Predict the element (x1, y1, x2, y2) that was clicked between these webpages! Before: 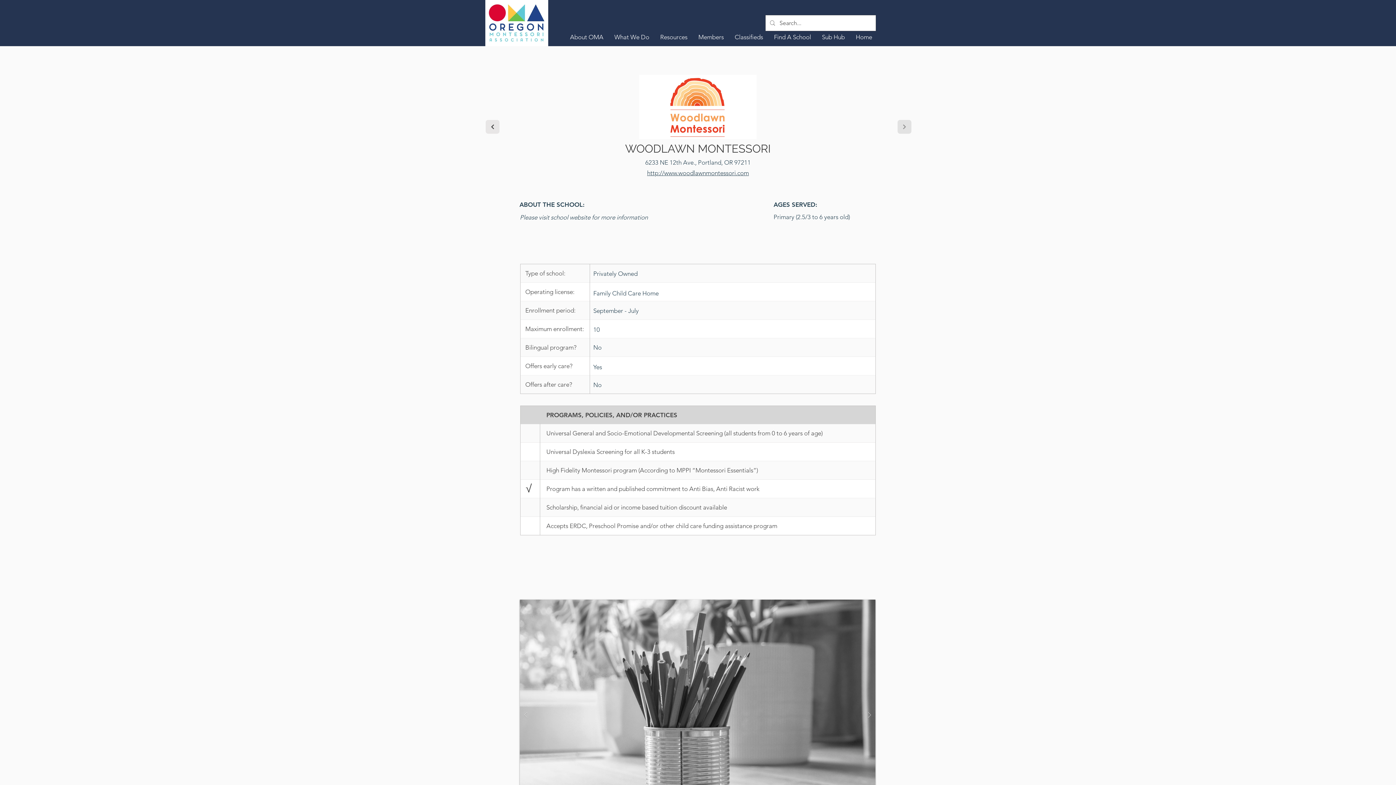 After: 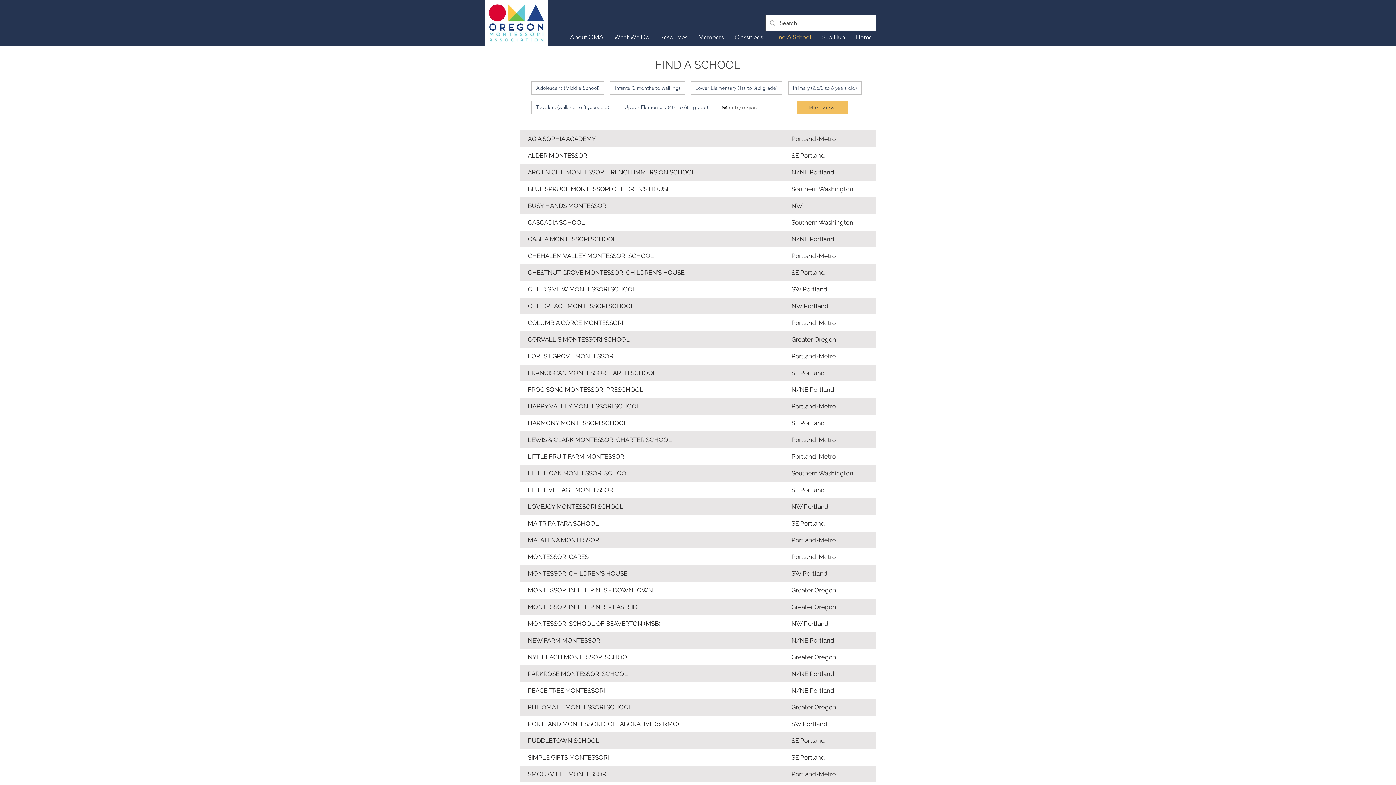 Action: label: Find A School bbox: (768, 28, 816, 46)